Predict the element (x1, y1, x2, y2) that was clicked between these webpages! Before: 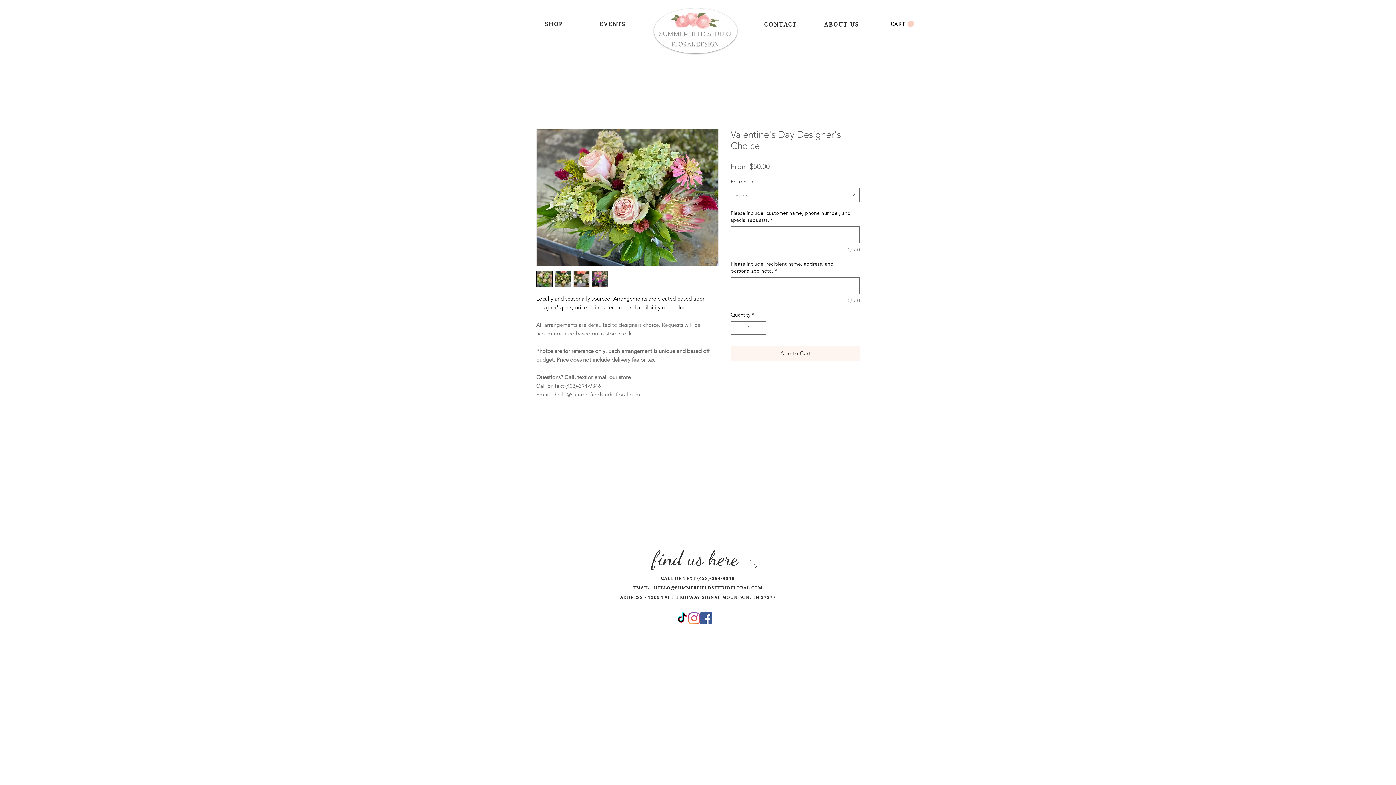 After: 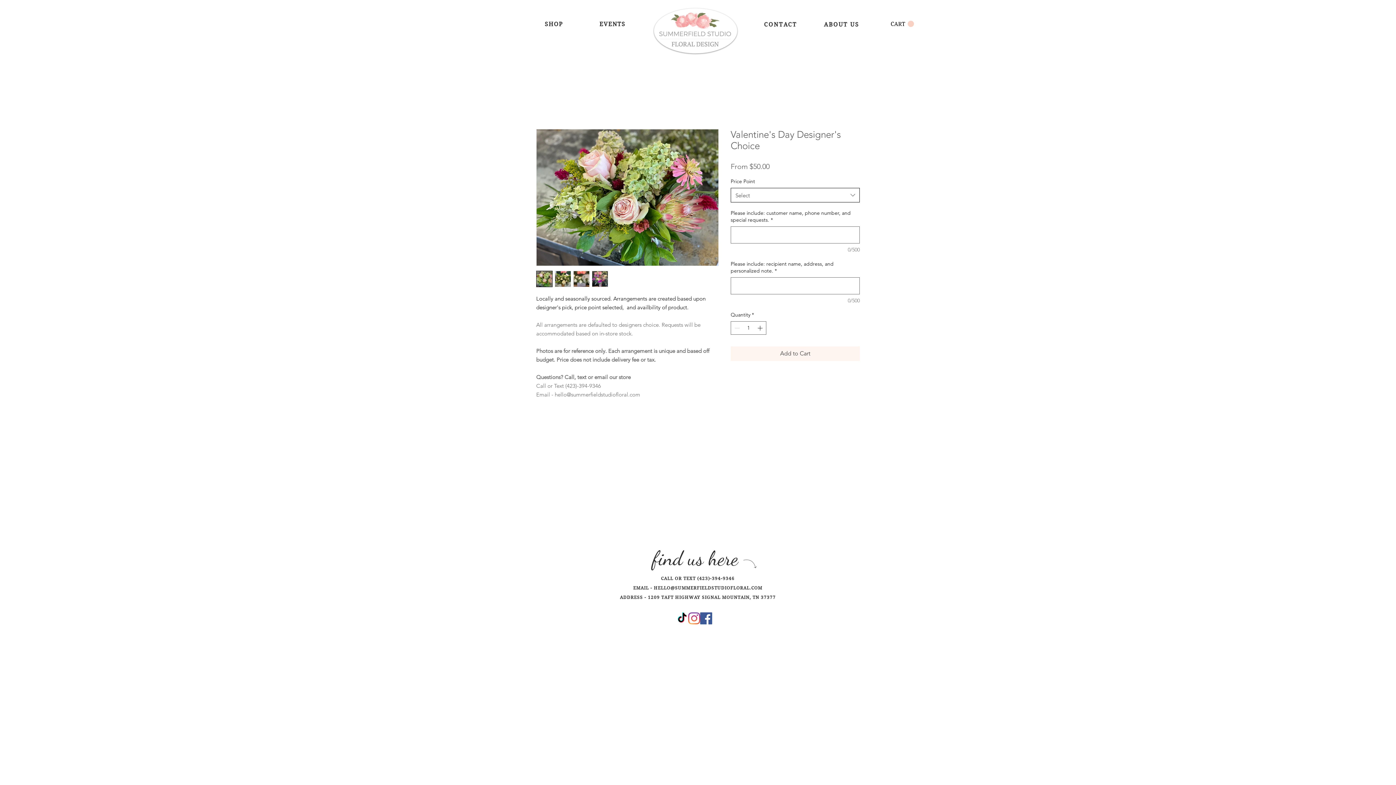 Action: label: Select bbox: (730, 188, 860, 202)